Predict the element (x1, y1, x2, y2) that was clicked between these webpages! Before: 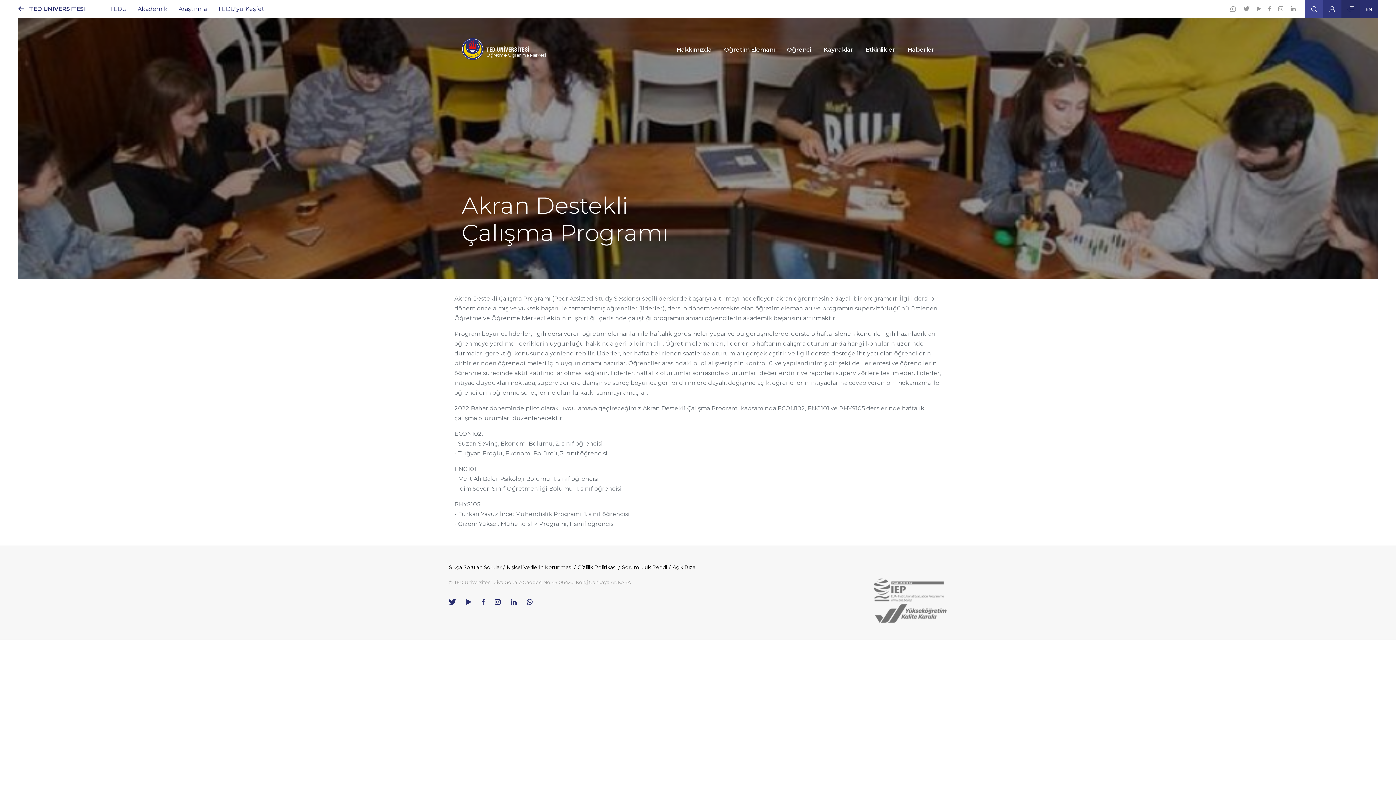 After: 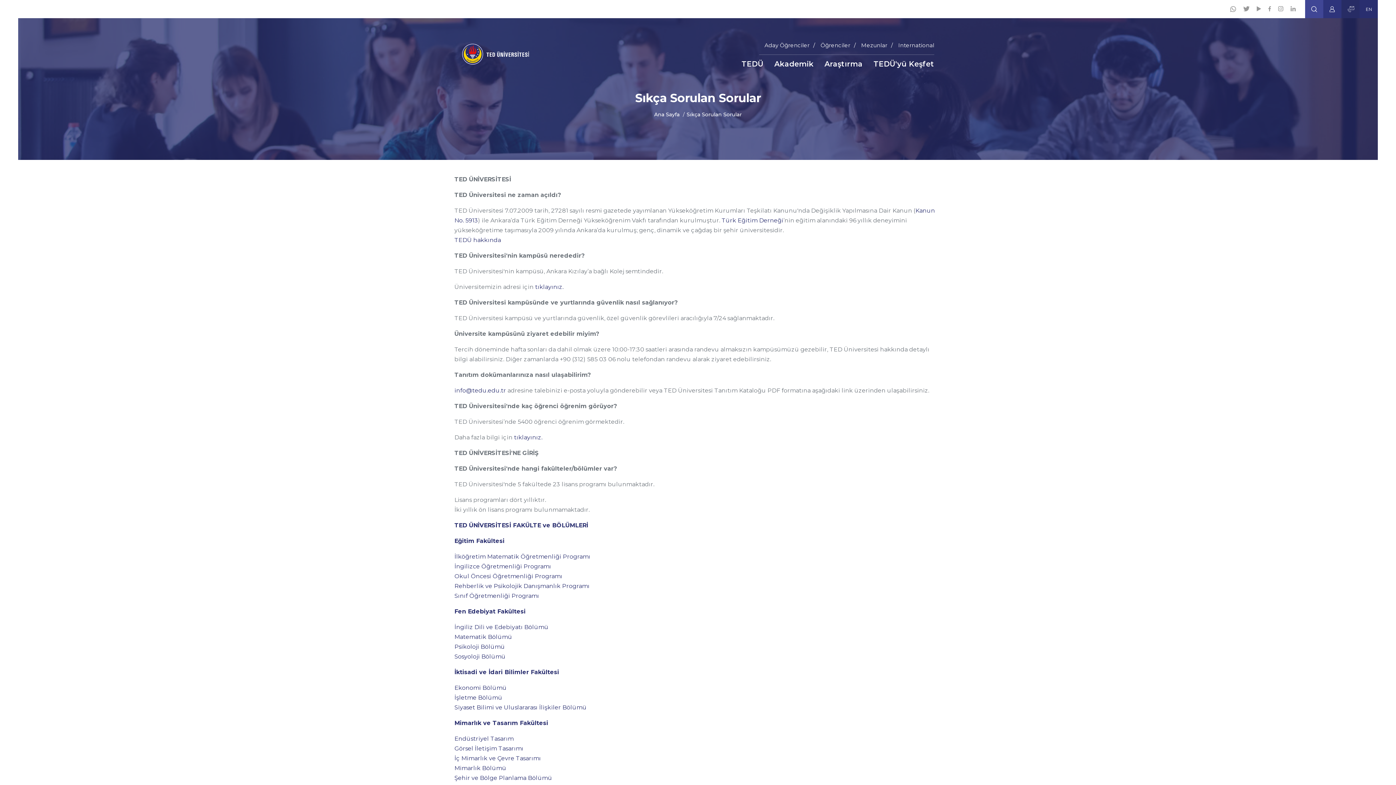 Action: bbox: (449, 562, 506, 572) label: Sıkça Sorulan Sorular